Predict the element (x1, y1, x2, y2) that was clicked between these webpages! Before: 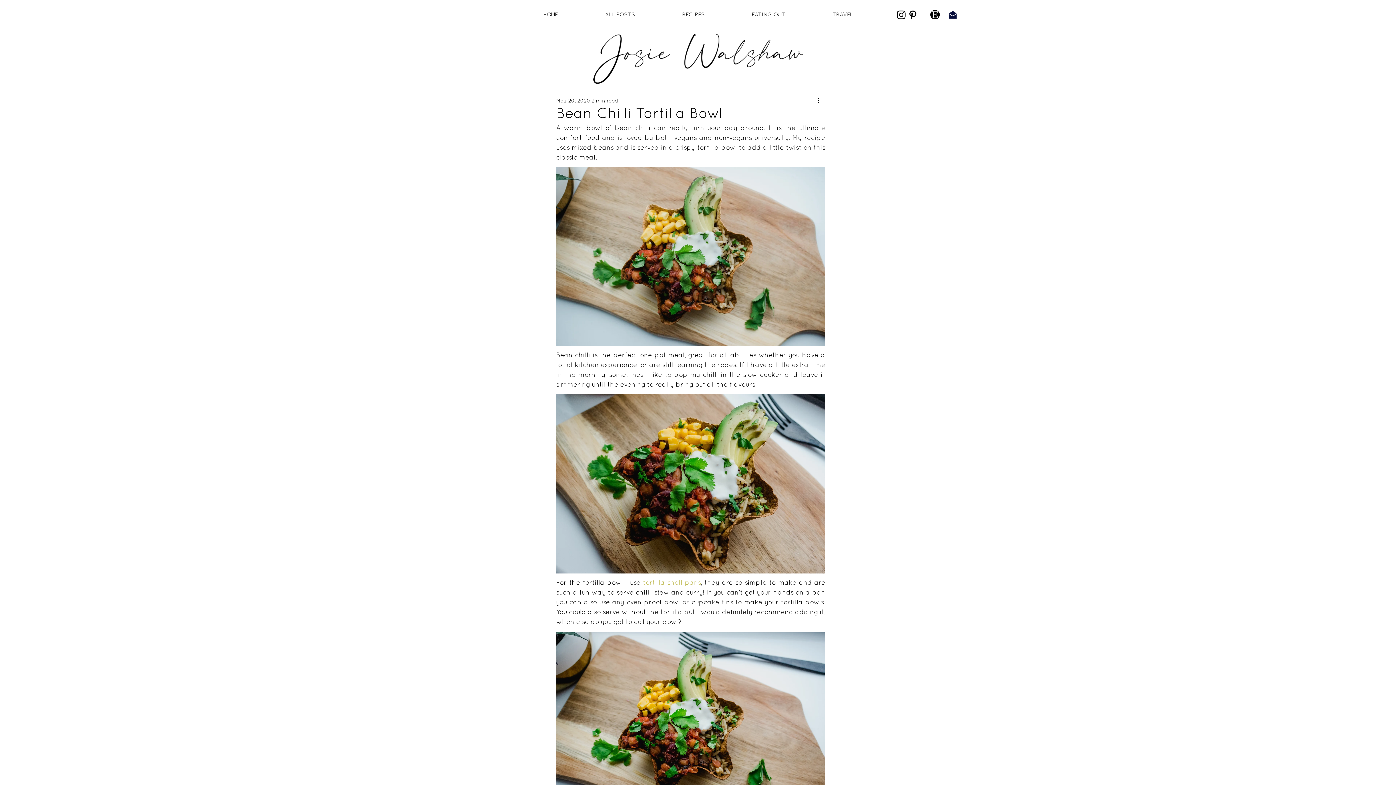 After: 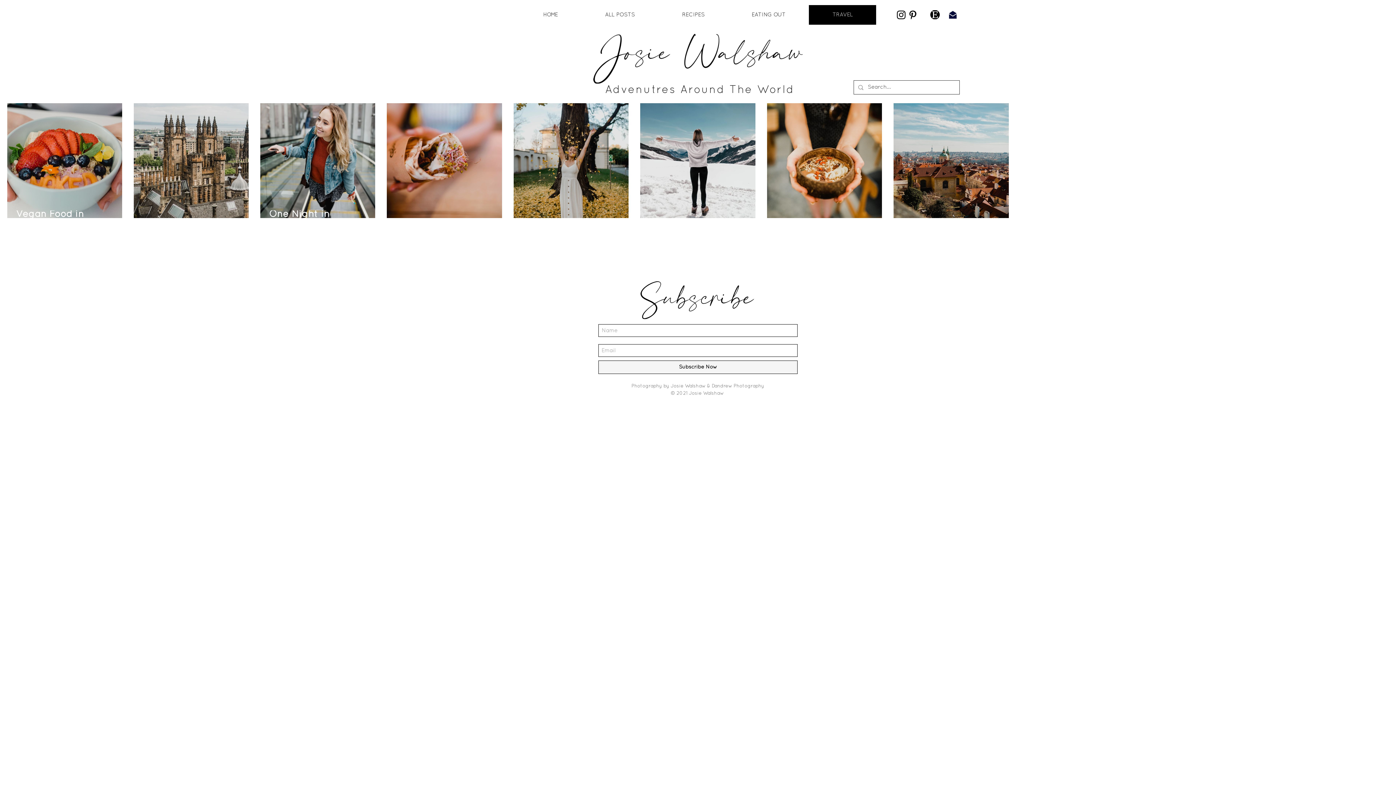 Action: label: TRAVEL bbox: (809, 5, 876, 24)